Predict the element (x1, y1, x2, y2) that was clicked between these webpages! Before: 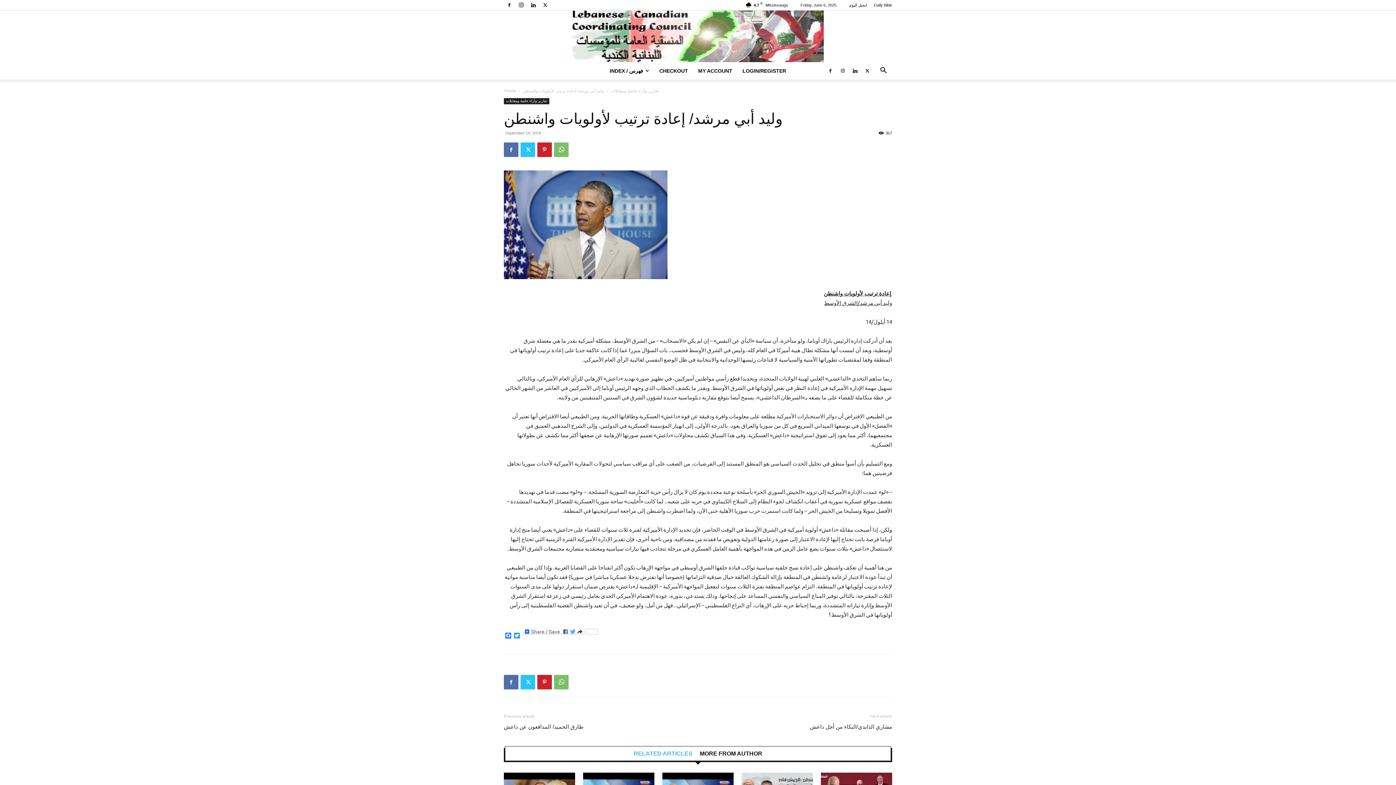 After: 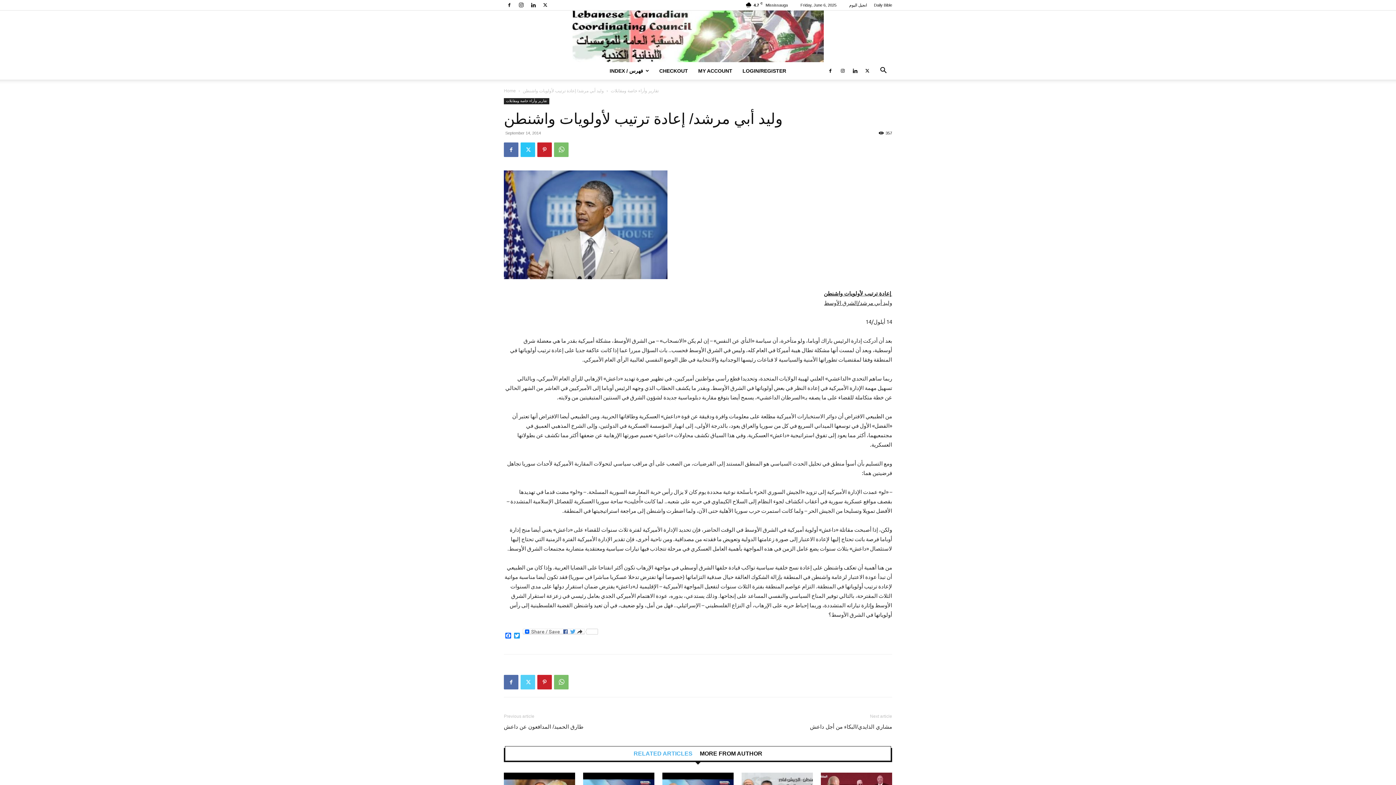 Action: bbox: (520, 675, 535, 689)